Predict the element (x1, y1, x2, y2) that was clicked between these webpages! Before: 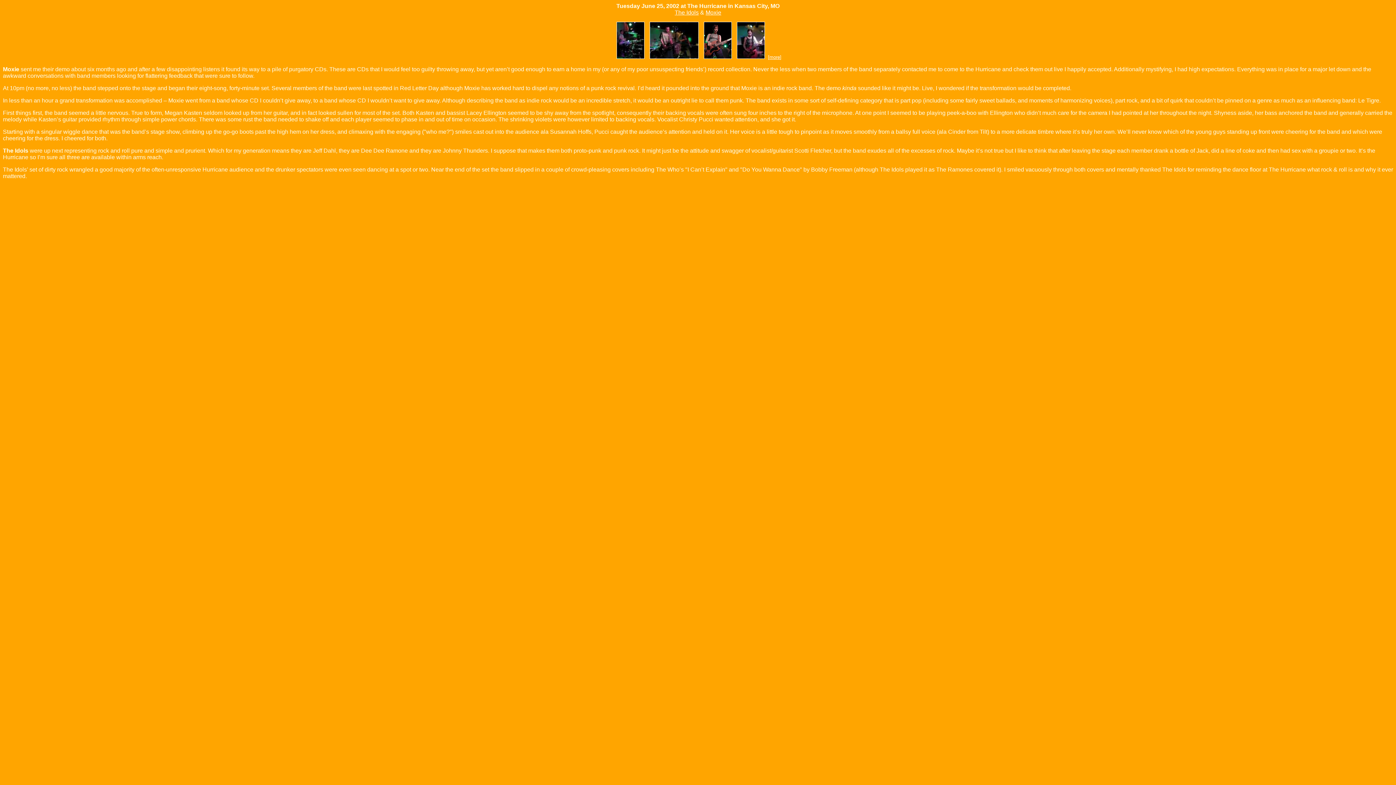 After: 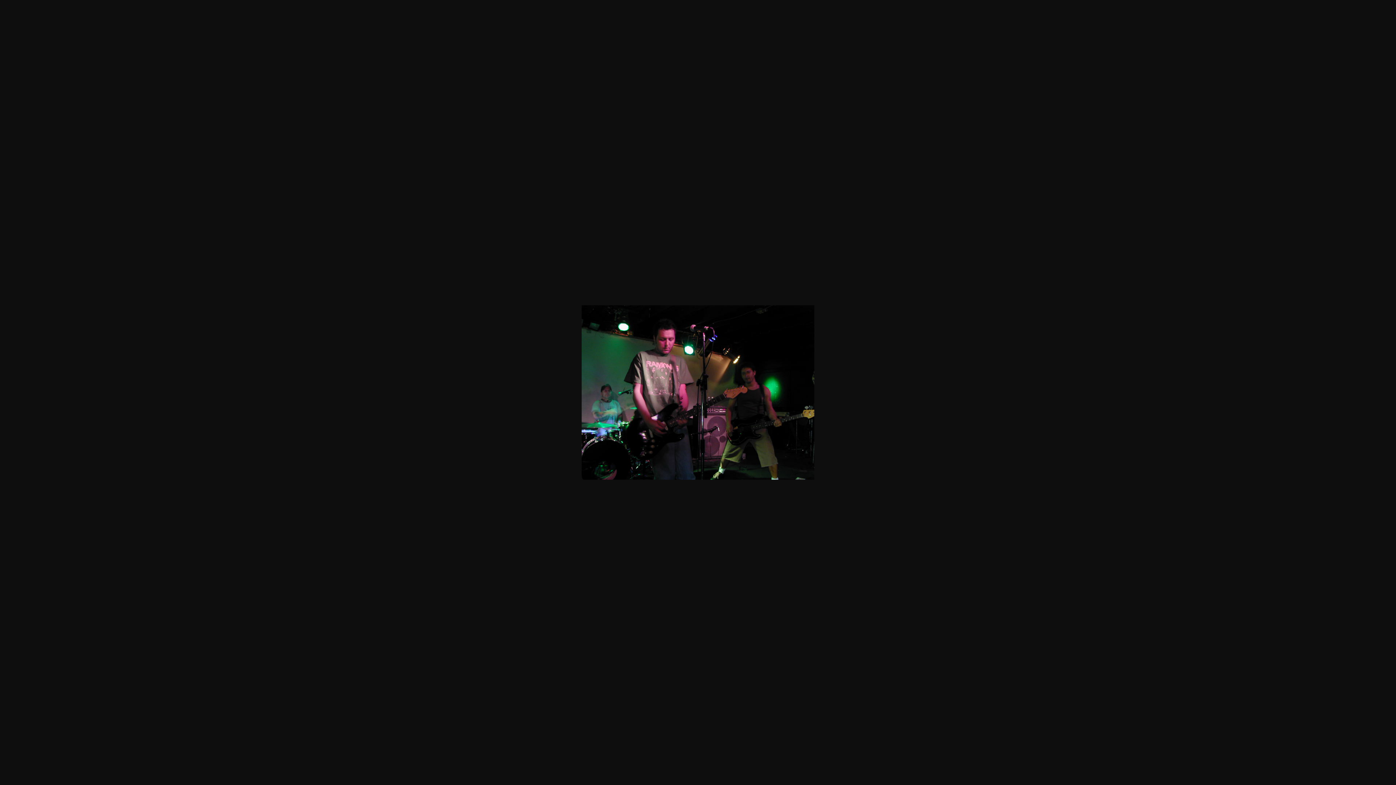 Action: bbox: (647, 53, 700, 60)